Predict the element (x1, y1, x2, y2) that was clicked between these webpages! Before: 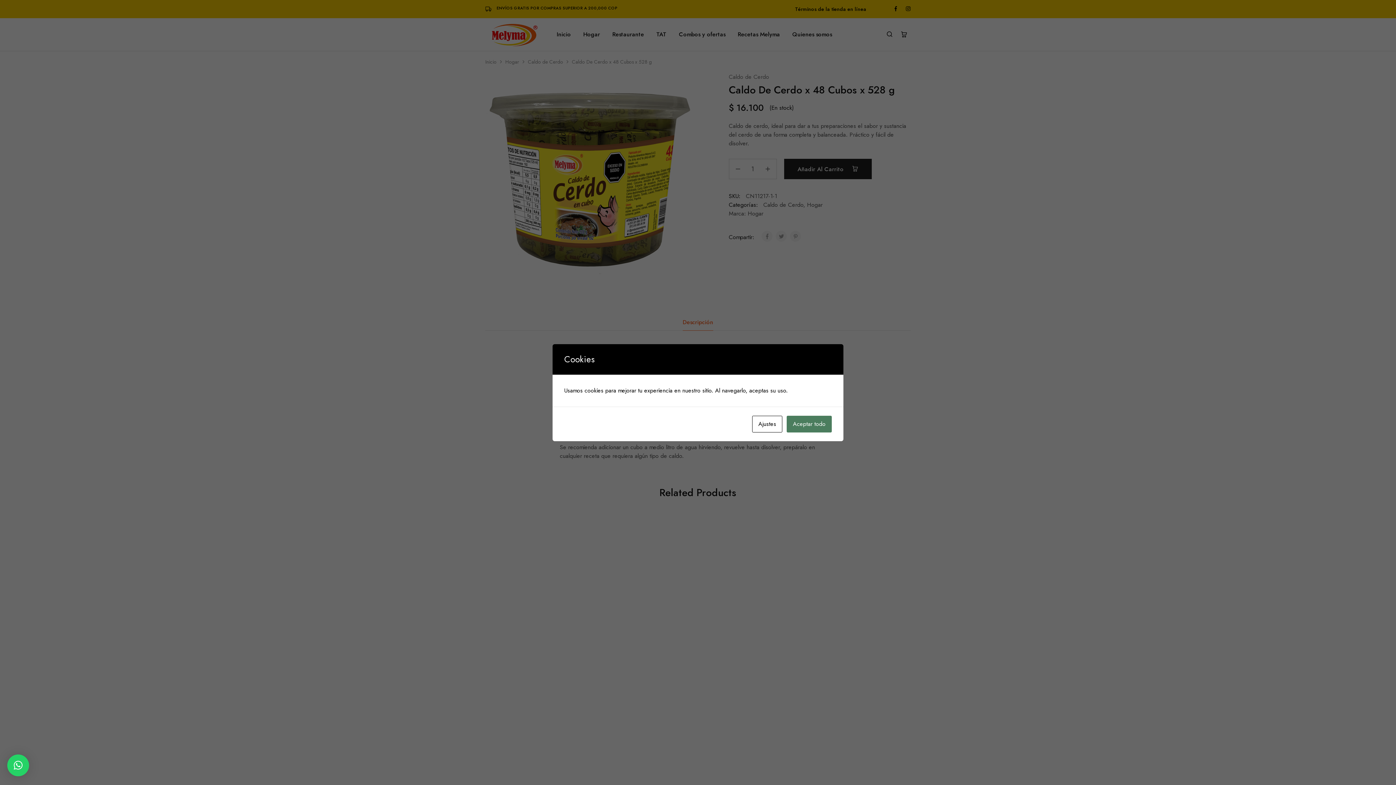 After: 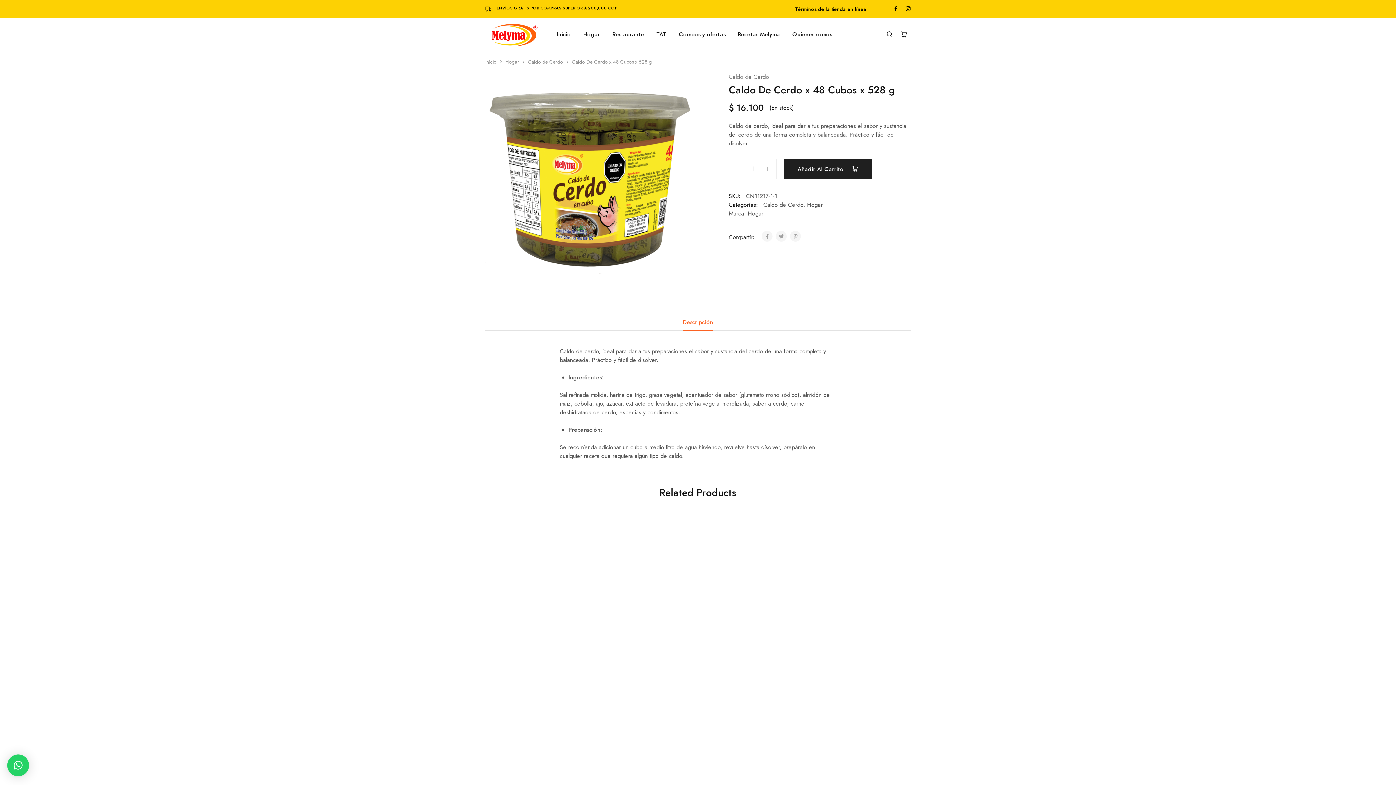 Action: label: Aceptar todo bbox: (786, 415, 832, 432)